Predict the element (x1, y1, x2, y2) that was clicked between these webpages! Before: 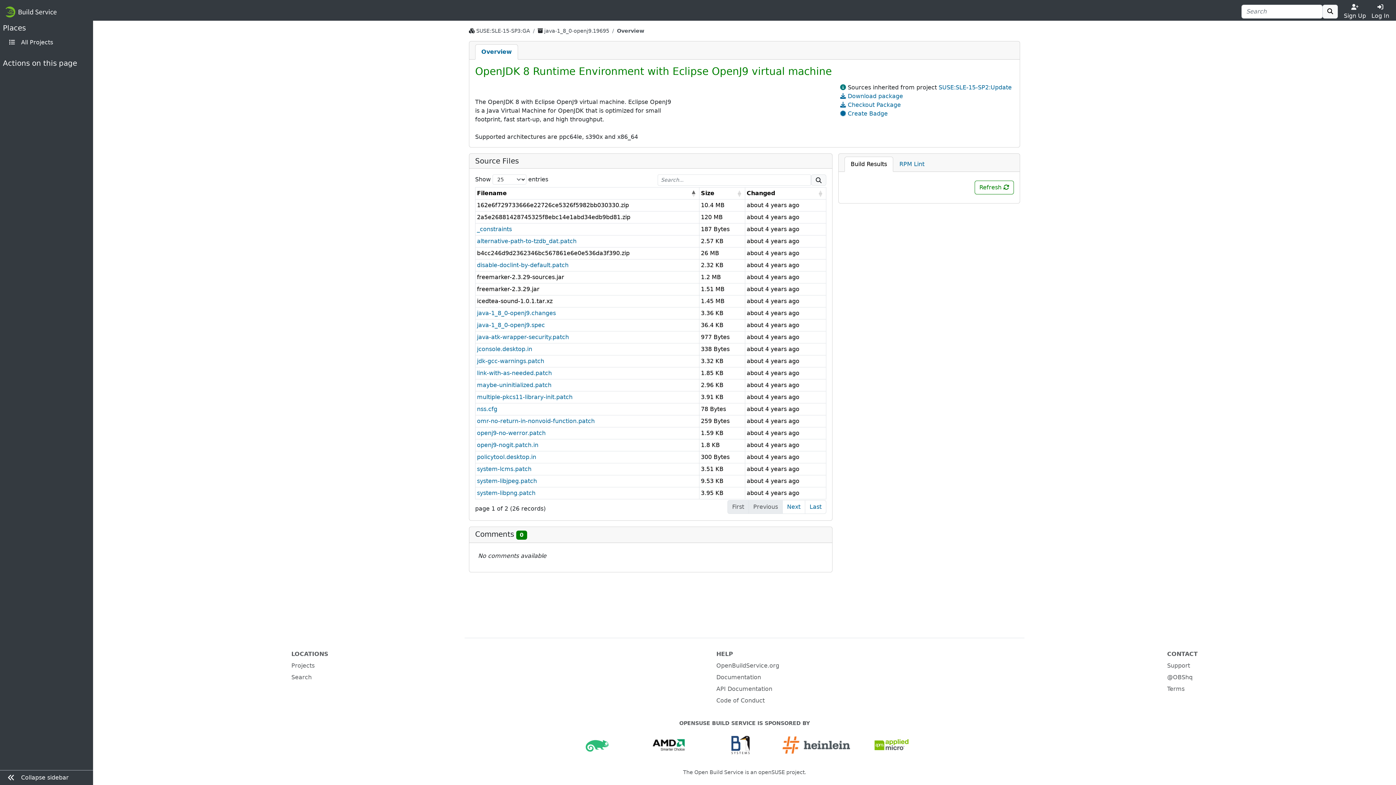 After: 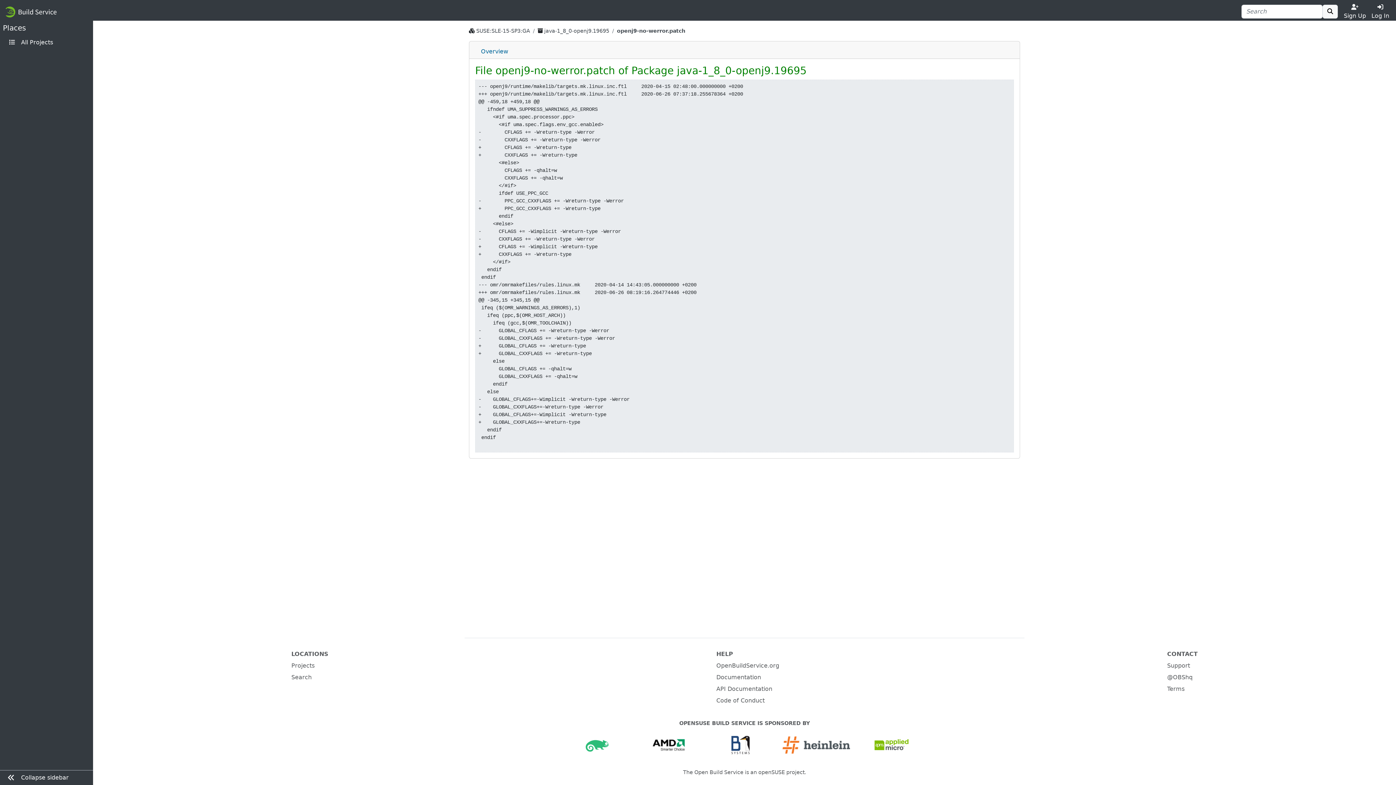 Action: label: openj9-no-werror.patch bbox: (477, 429, 545, 436)